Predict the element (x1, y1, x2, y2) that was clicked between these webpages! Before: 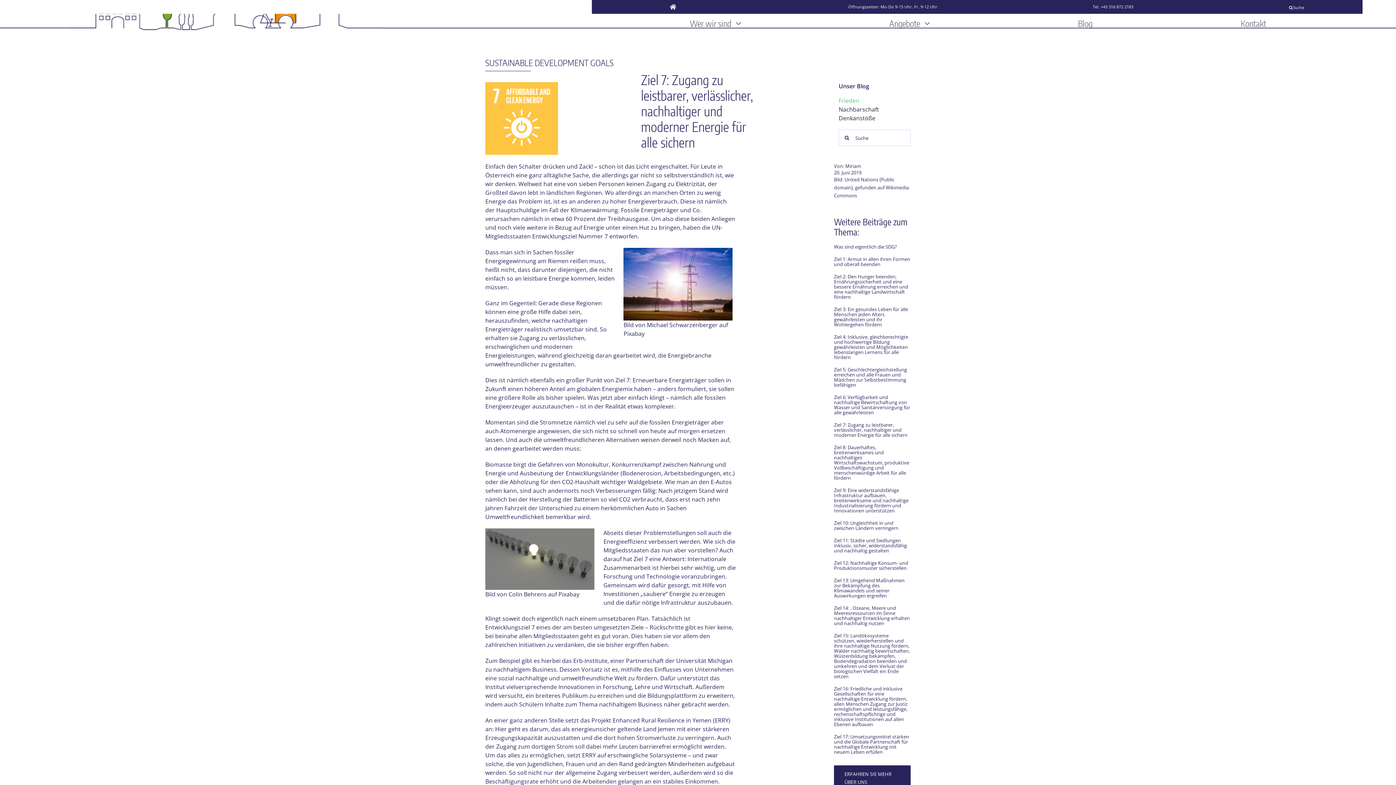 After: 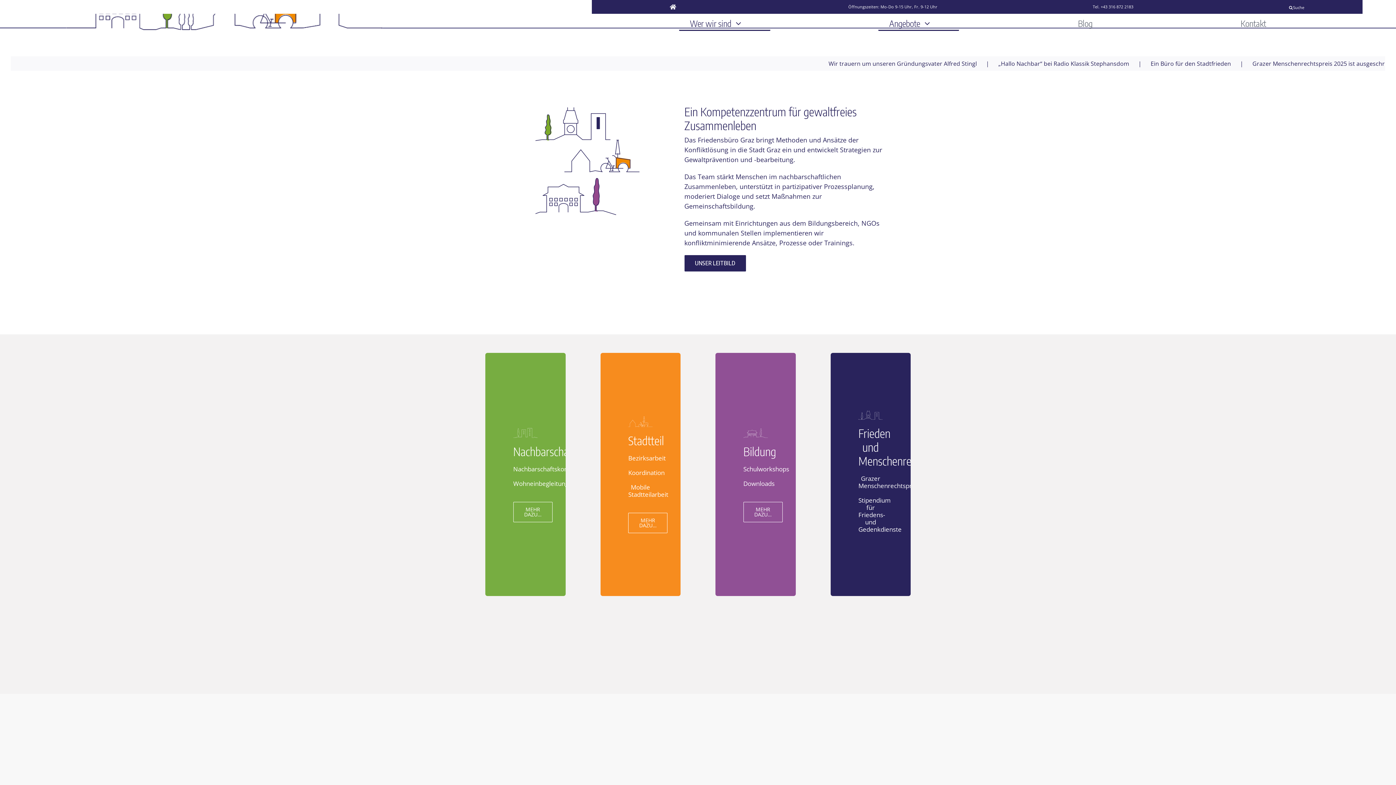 Action: bbox: (667, 1, 678, 13) label: Link to https://www.friedensbuero-graz.at/